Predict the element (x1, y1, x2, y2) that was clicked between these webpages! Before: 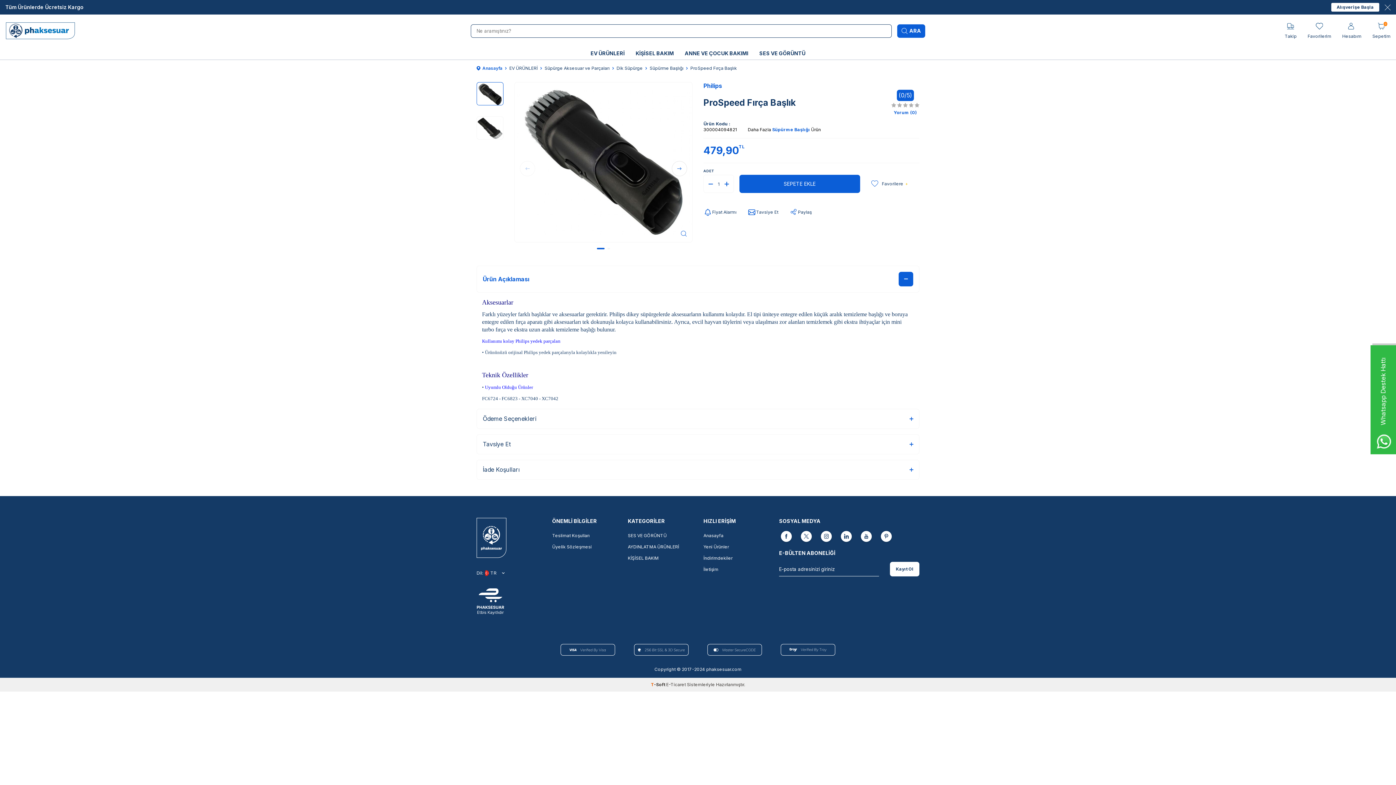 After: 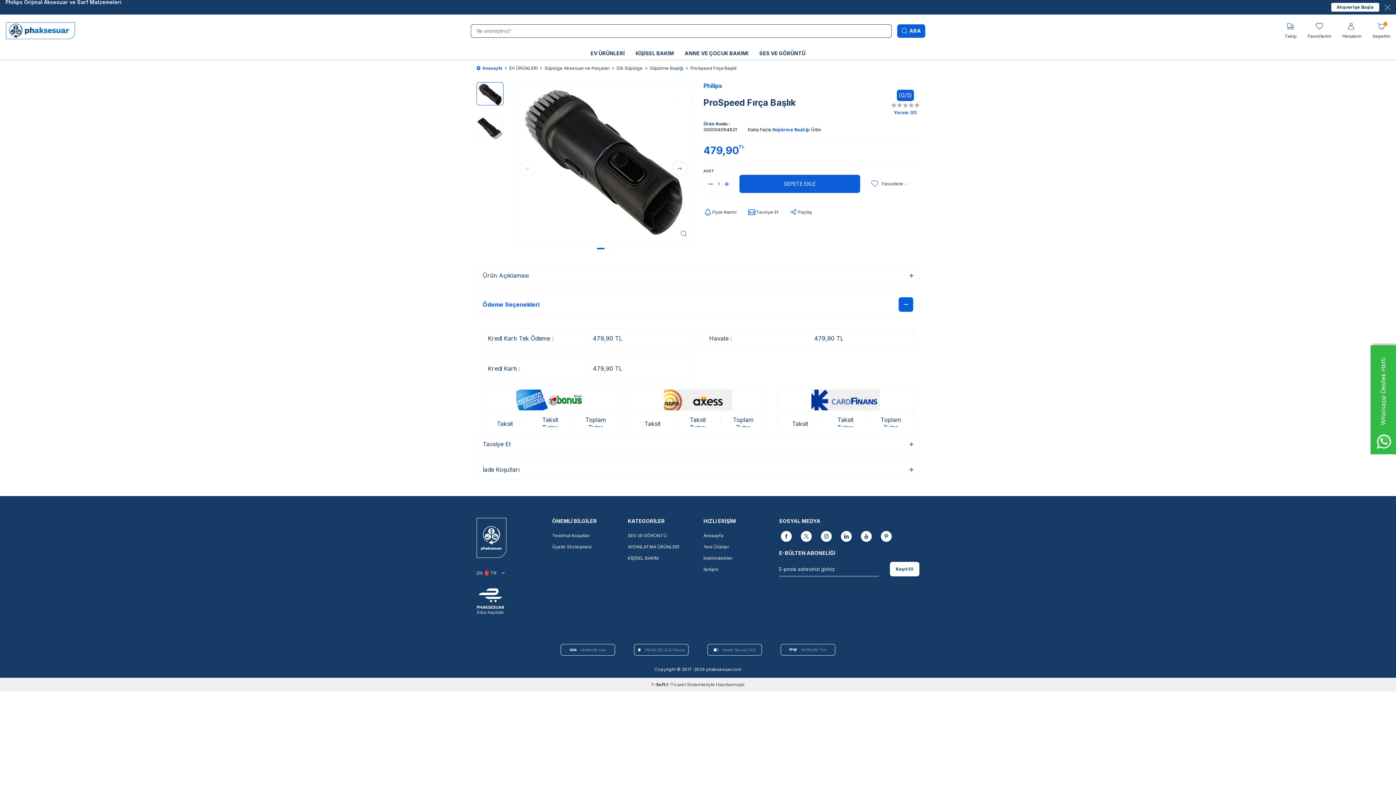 Action: label: Ödeme Seçenekleri bbox: (476, 409, 919, 429)